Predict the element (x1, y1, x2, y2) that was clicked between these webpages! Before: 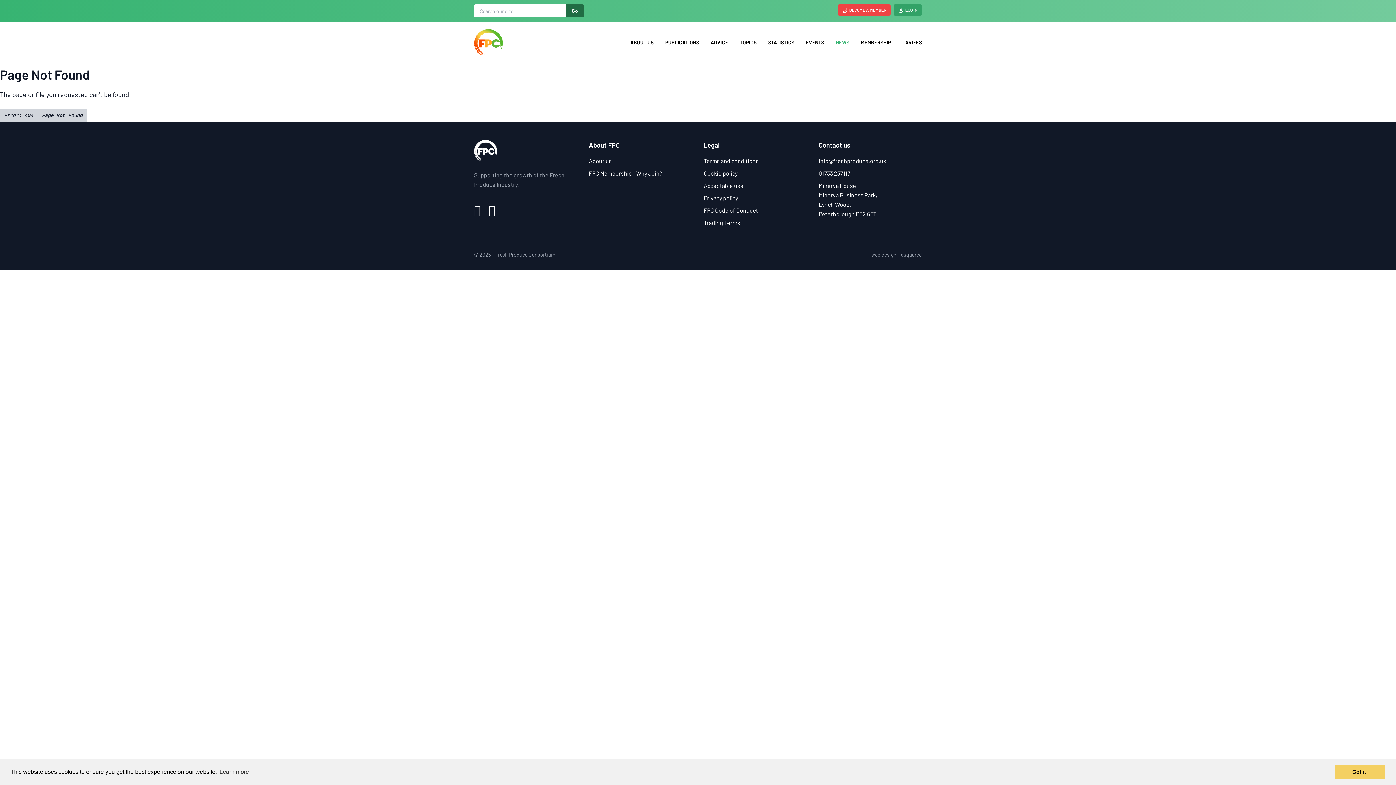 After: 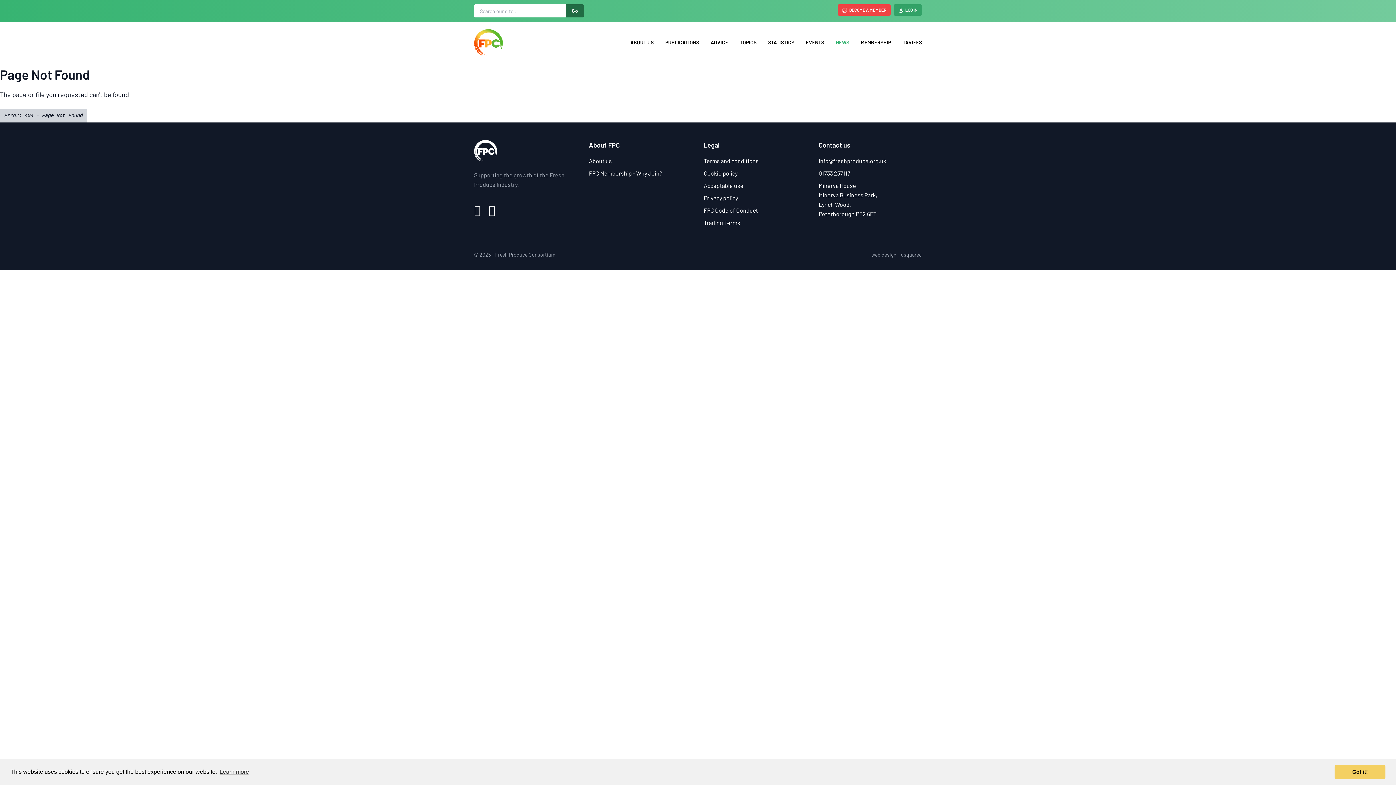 Action: label: 01733 237117 bbox: (818, 169, 850, 176)